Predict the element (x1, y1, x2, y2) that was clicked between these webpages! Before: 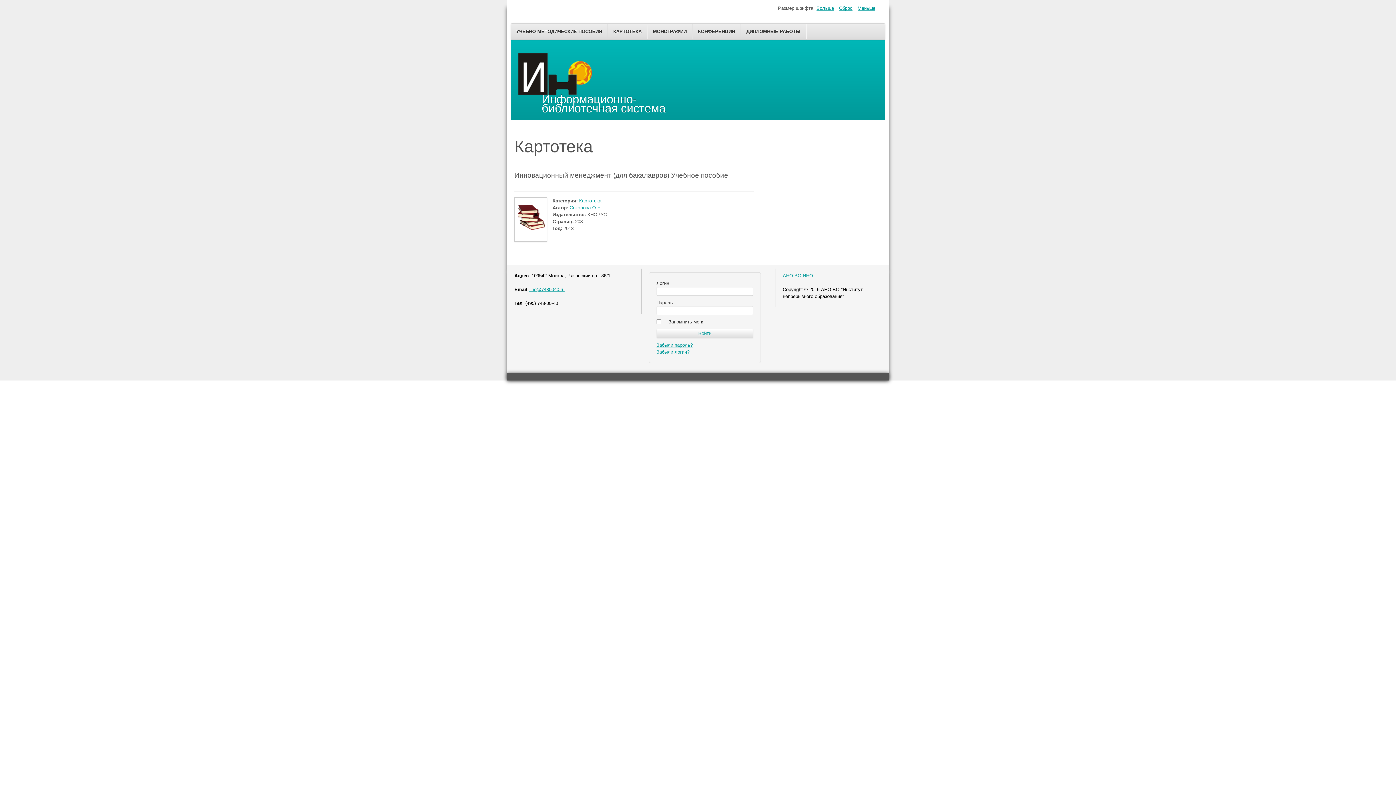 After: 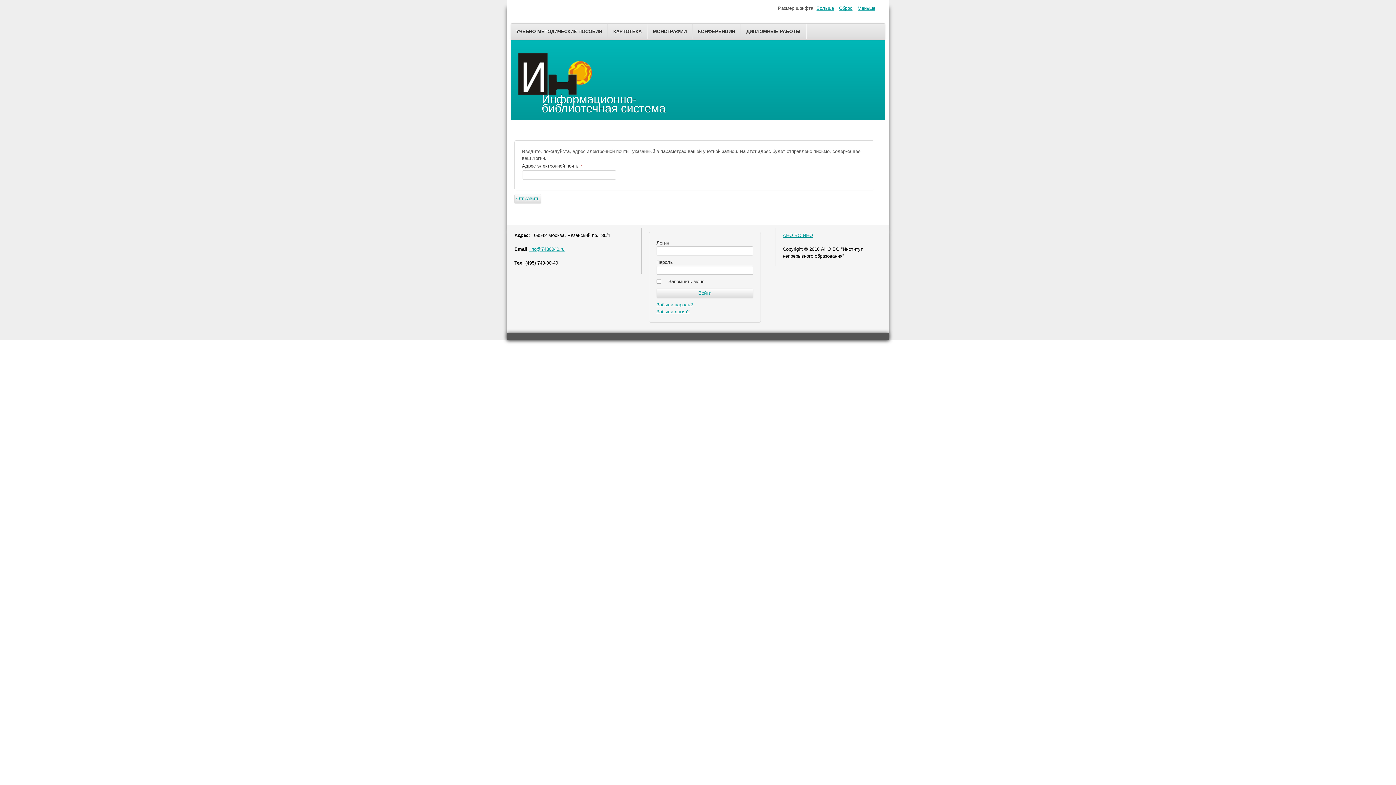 Action: bbox: (656, 349, 689, 354) label: Забыли логин?